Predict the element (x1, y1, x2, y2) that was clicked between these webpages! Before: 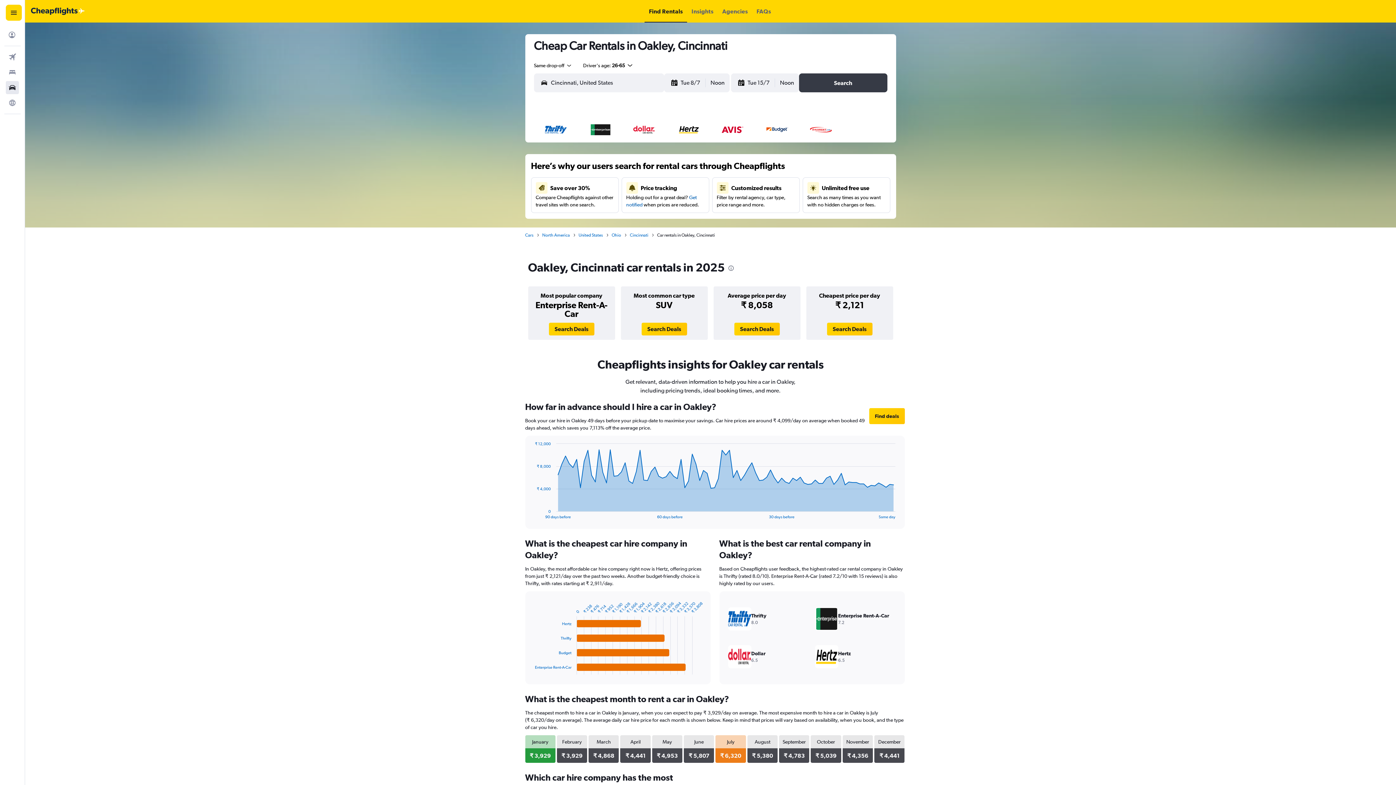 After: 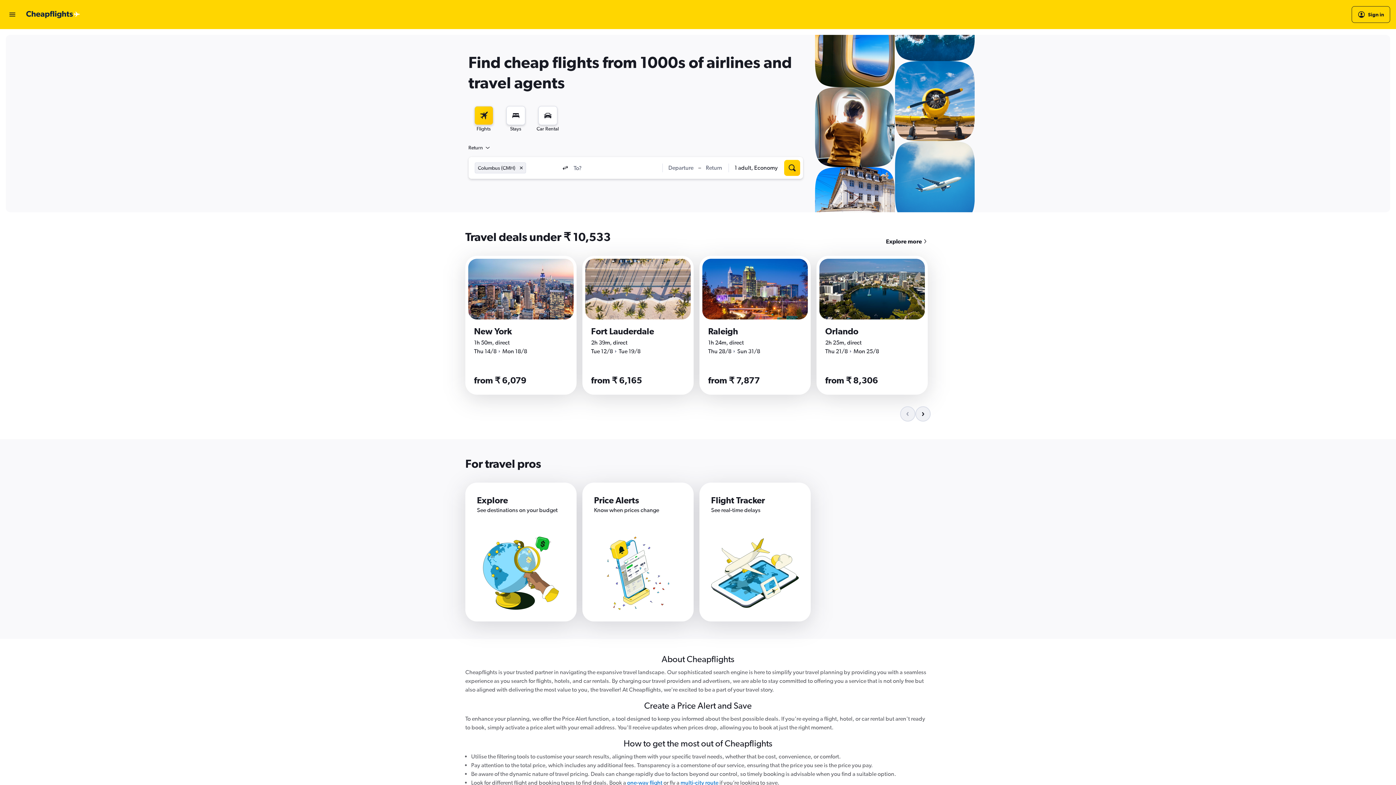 Action: bbox: (30, 7, 84, 14) label: Go to the cheapflights homepage